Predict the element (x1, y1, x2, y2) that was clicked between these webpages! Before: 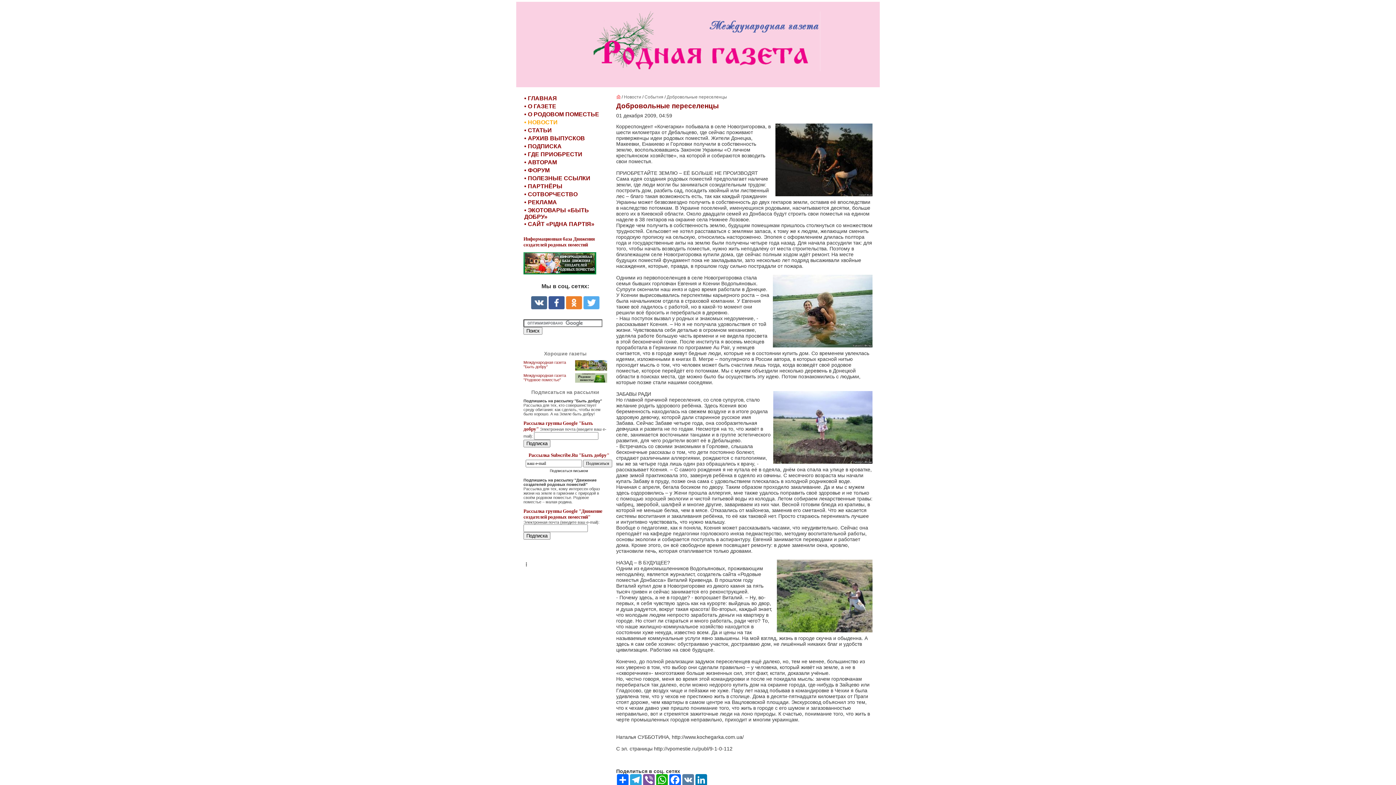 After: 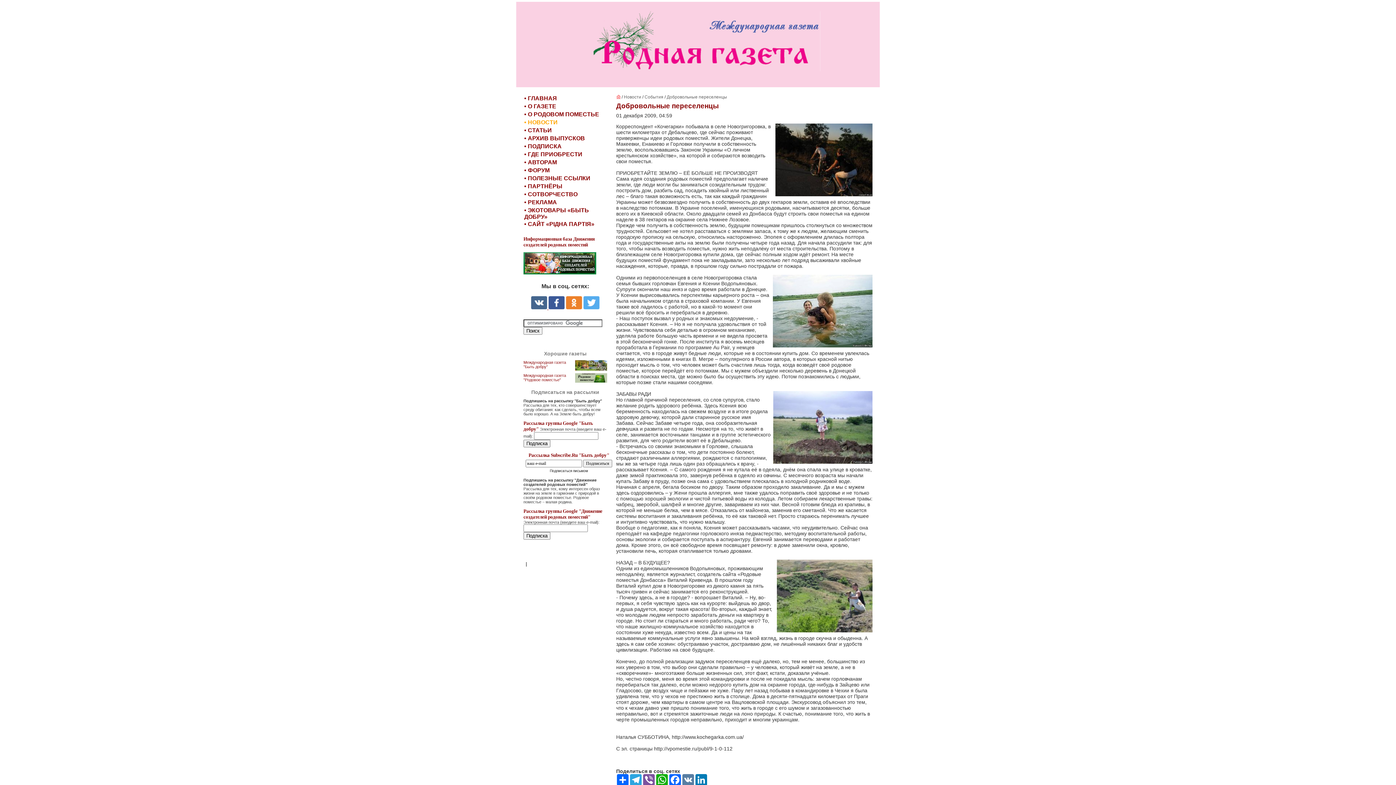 Action: label:   bbox: (531, 304, 548, 310)